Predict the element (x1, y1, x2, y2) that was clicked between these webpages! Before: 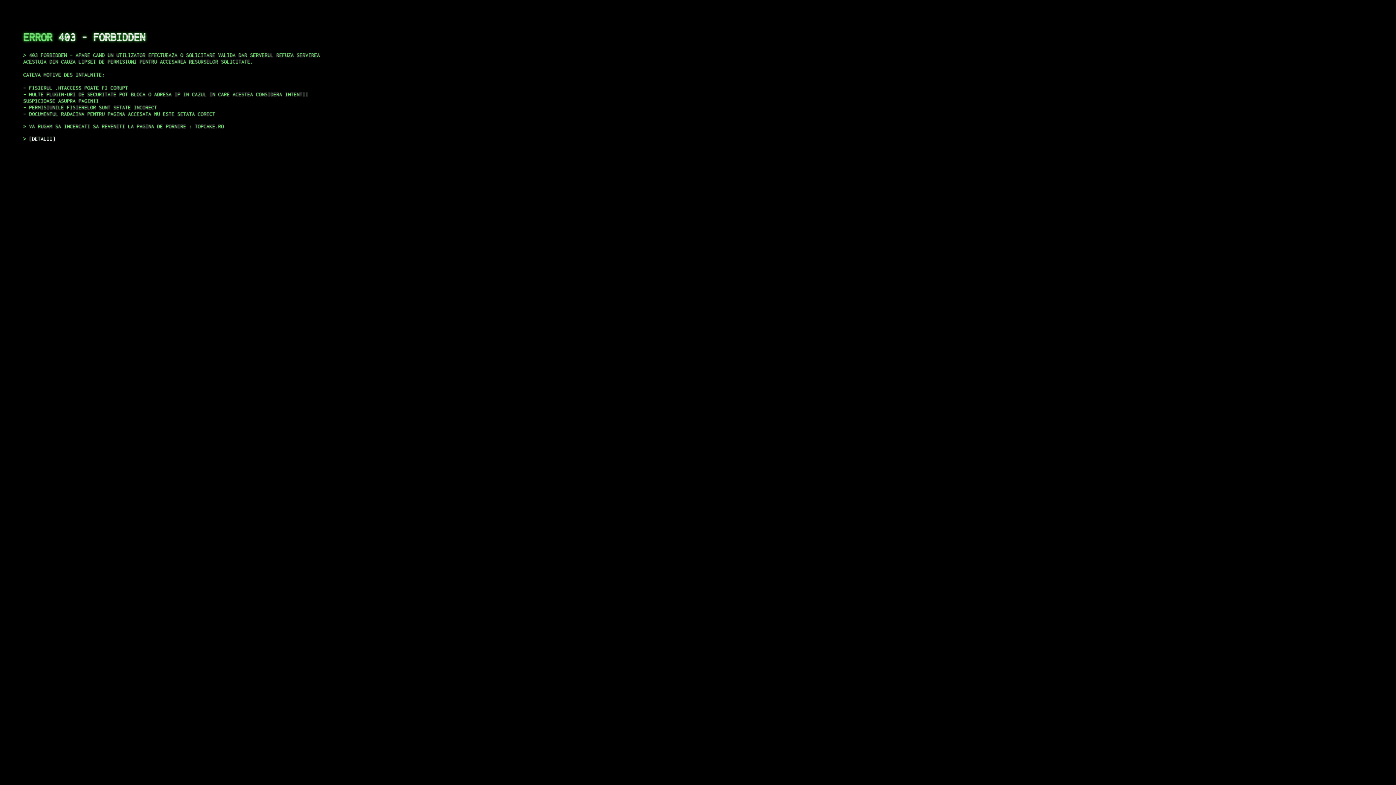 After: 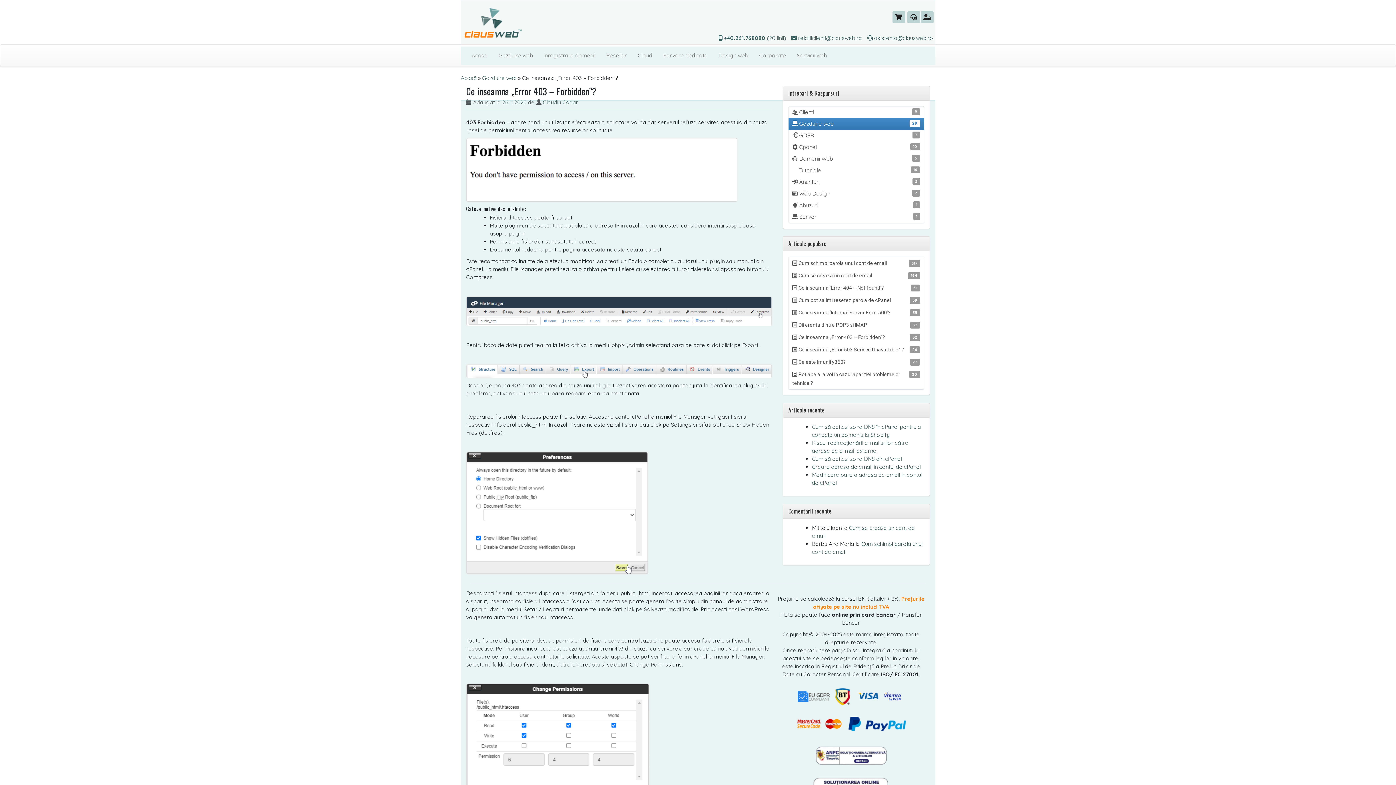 Action: label: DETALII bbox: (29, 135, 55, 141)